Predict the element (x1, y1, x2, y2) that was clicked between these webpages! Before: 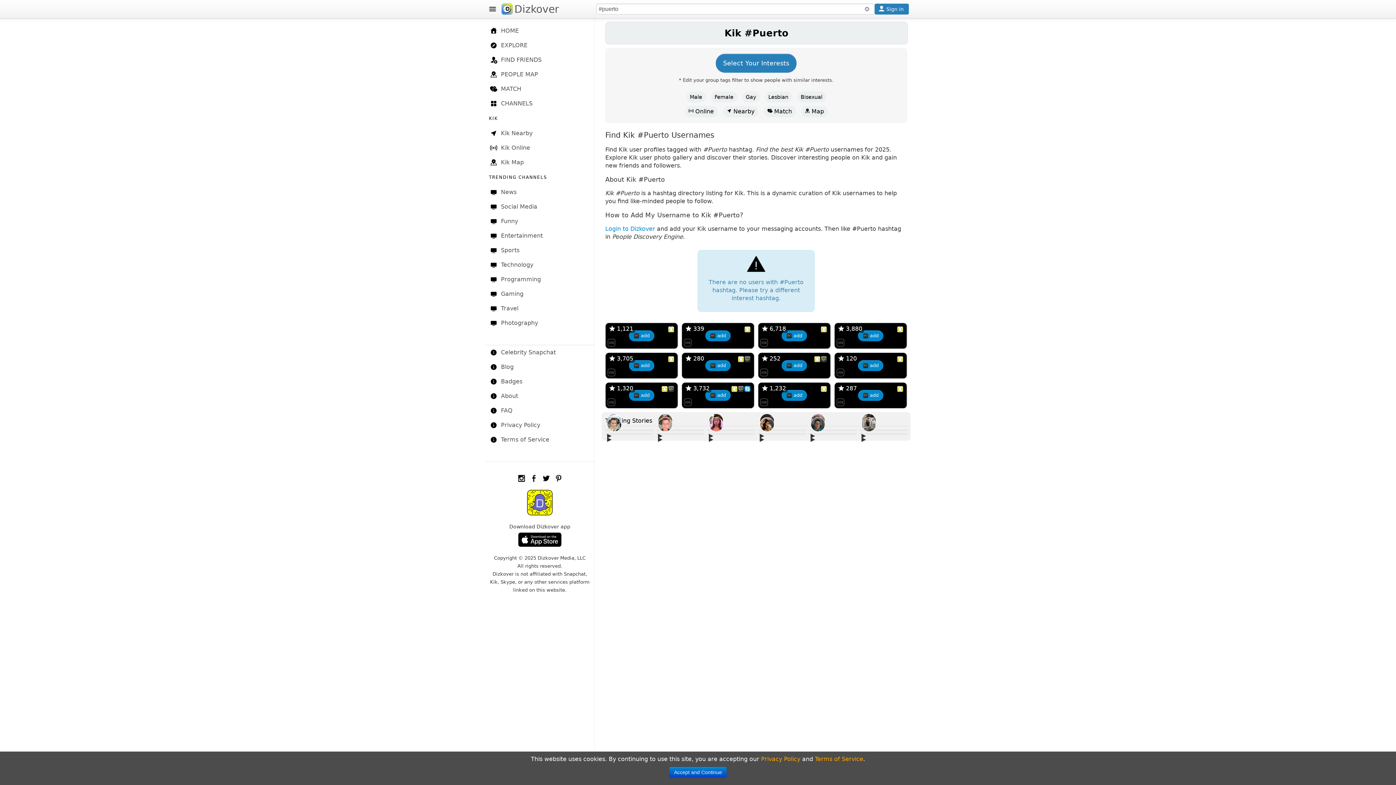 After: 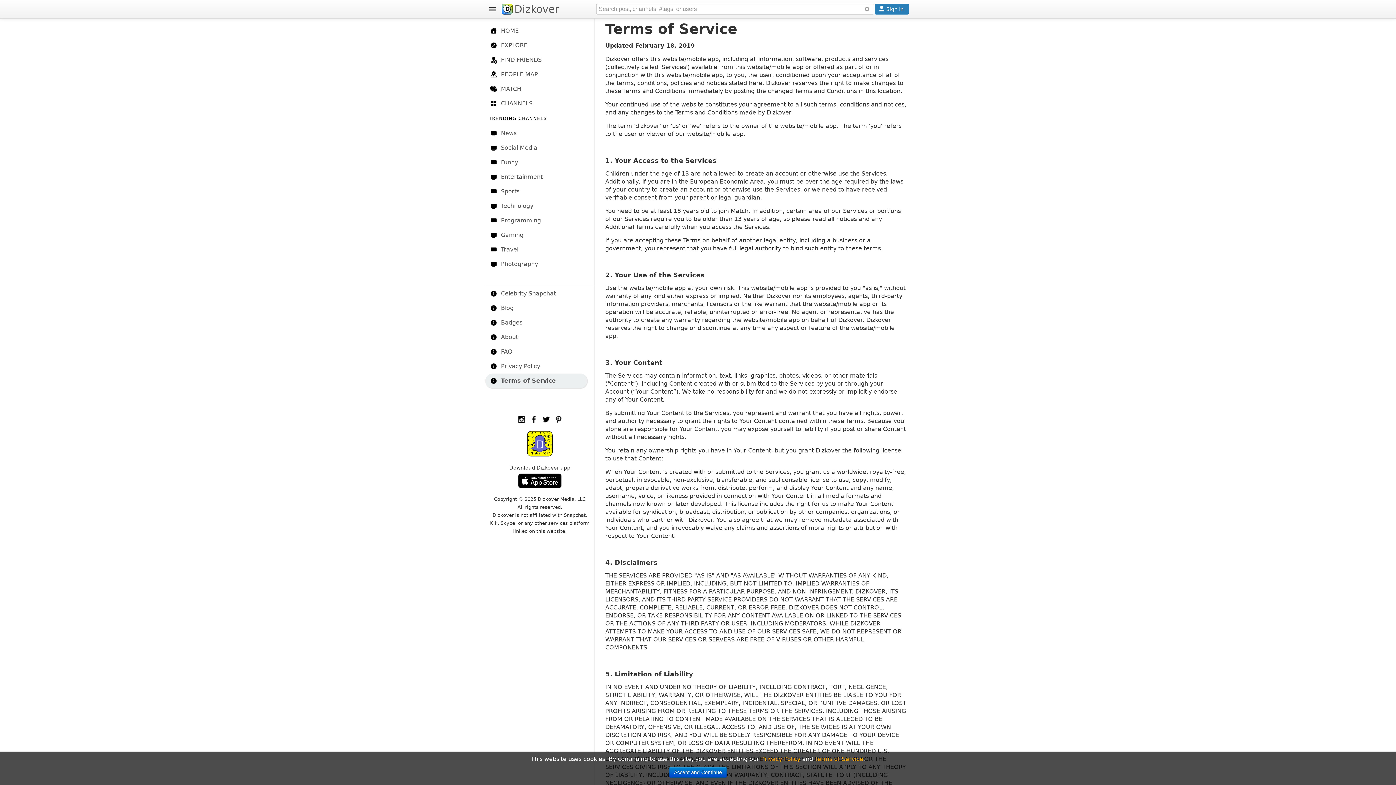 Action: bbox: (485, 432, 587, 447) label: Terms of Service